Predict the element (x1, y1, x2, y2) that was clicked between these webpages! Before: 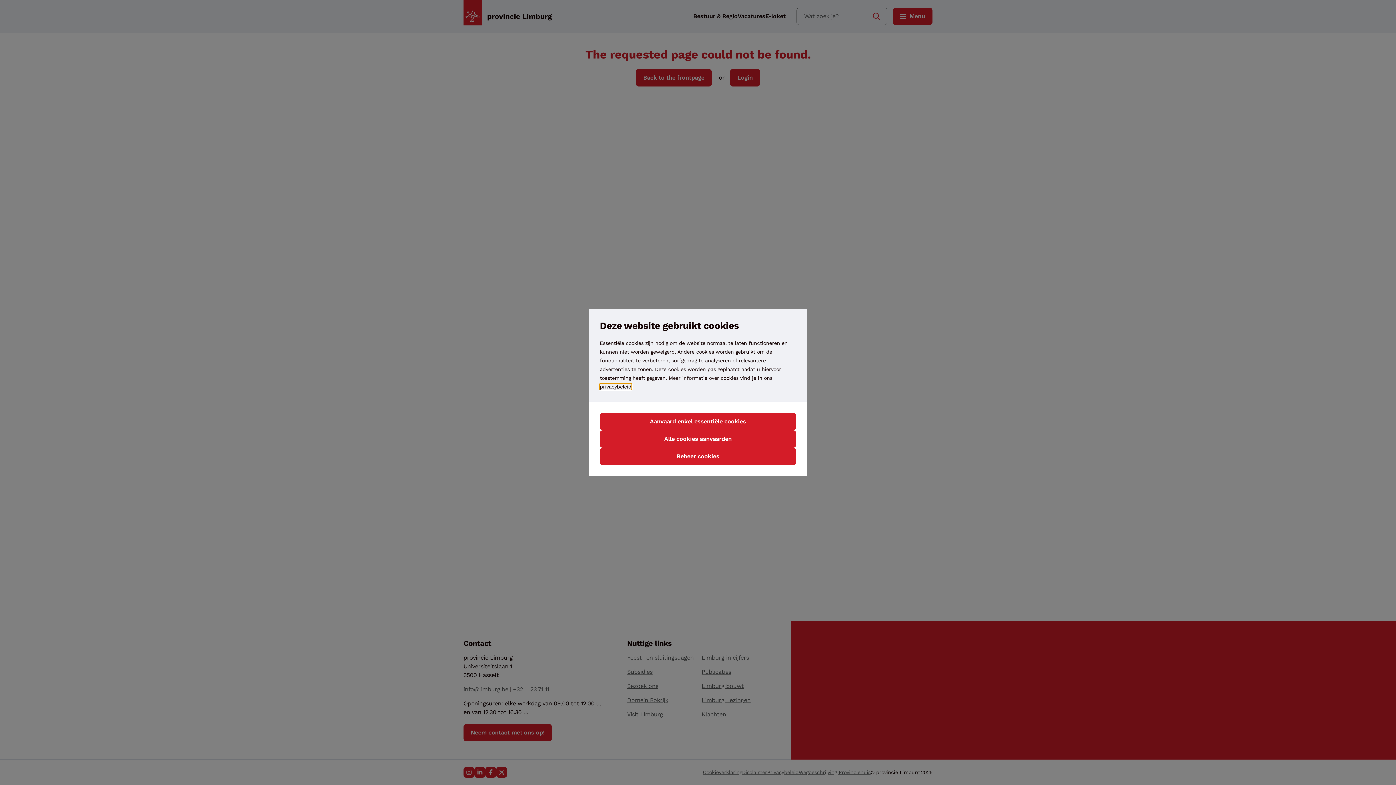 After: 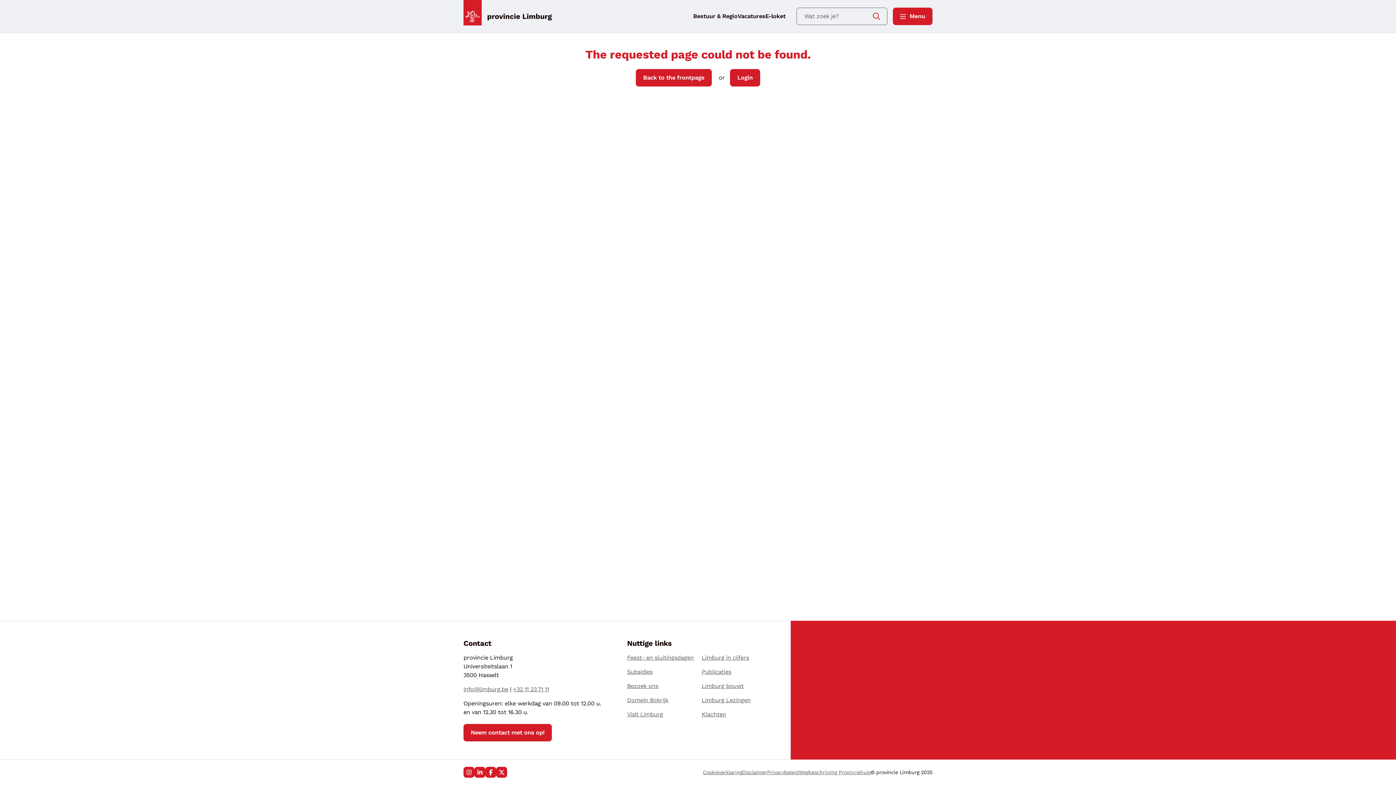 Action: bbox: (600, 413, 796, 430) label: Aanvaard enkel essentiële cookies